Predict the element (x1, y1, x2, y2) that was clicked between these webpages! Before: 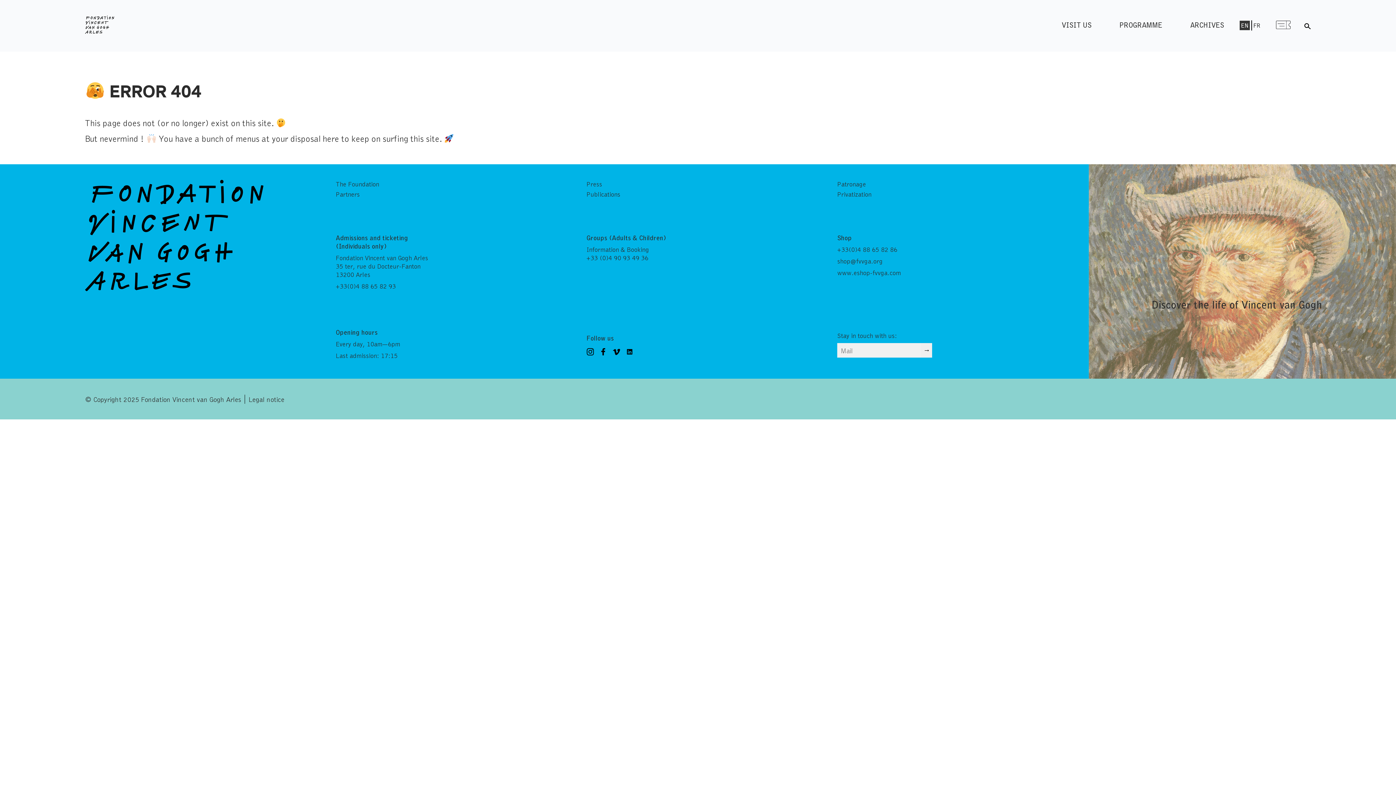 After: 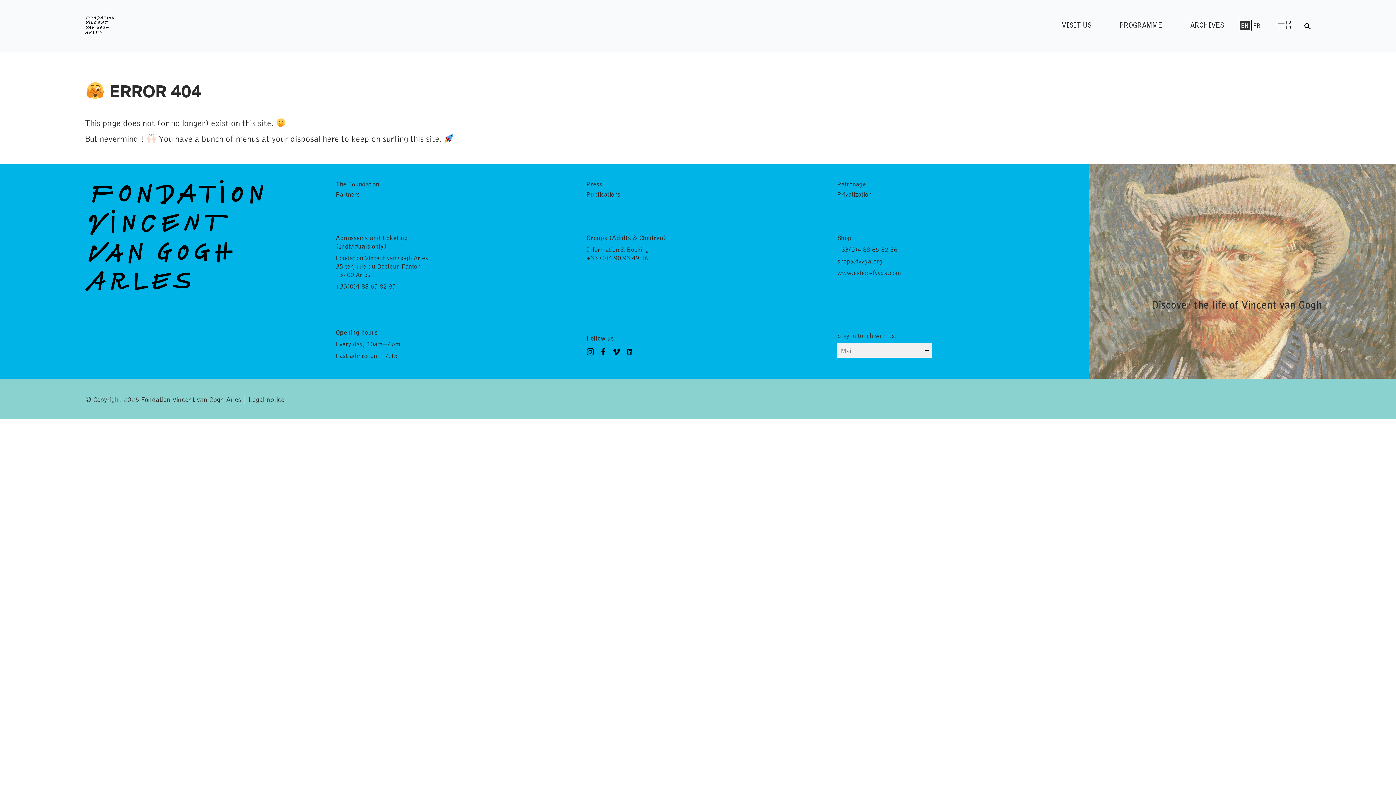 Action: label: www.eshop-fvvga.com bbox: (837, 268, 901, 276)